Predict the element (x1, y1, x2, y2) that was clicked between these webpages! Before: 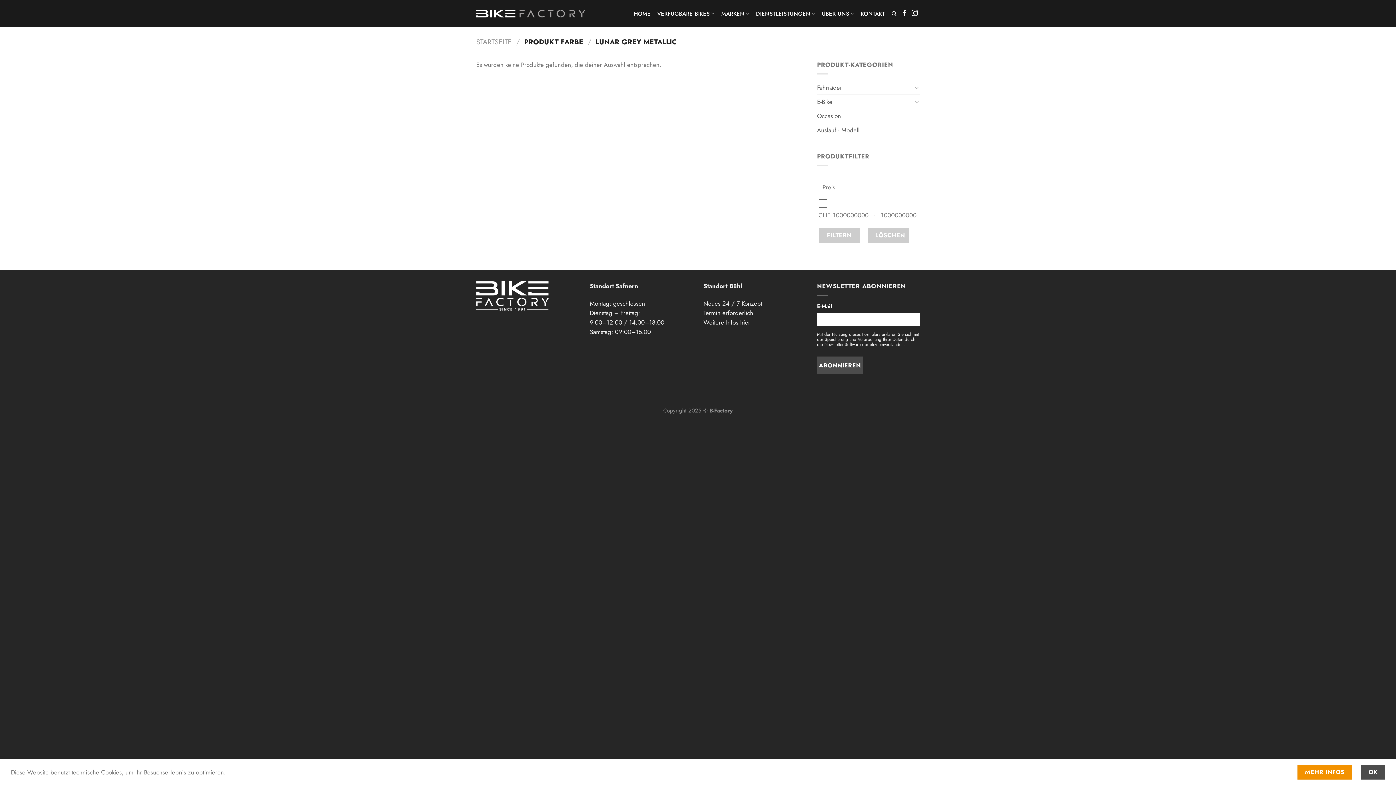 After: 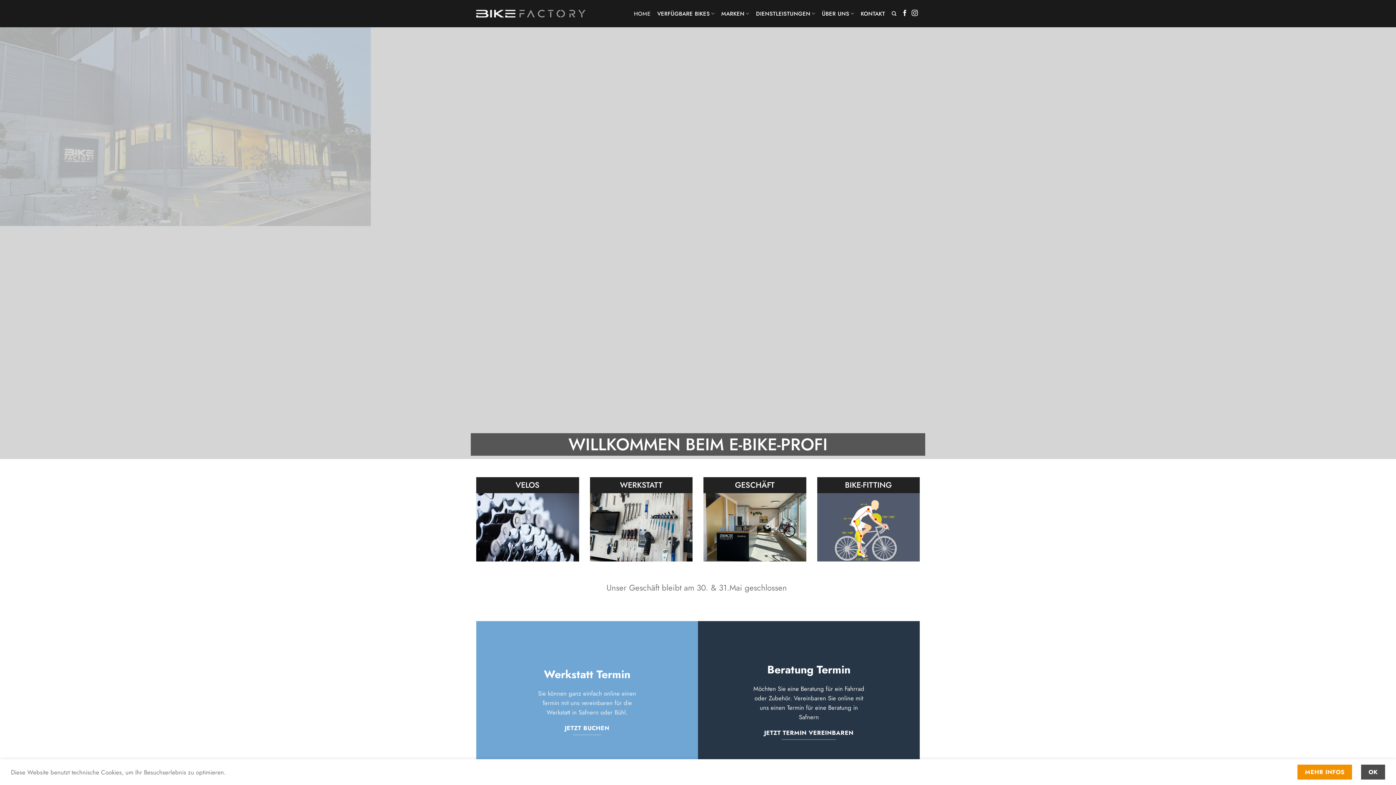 Action: label: HOME bbox: (634, 7, 650, 20)